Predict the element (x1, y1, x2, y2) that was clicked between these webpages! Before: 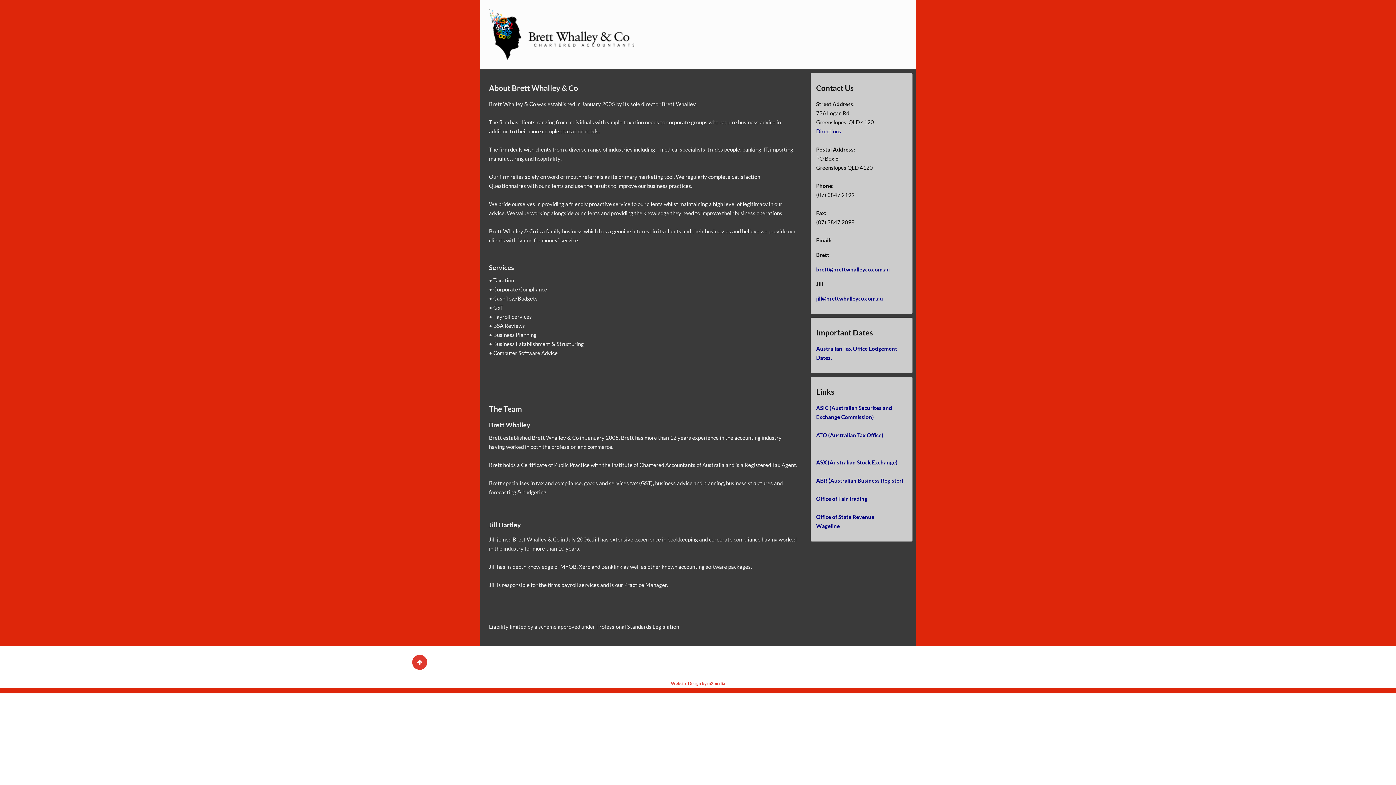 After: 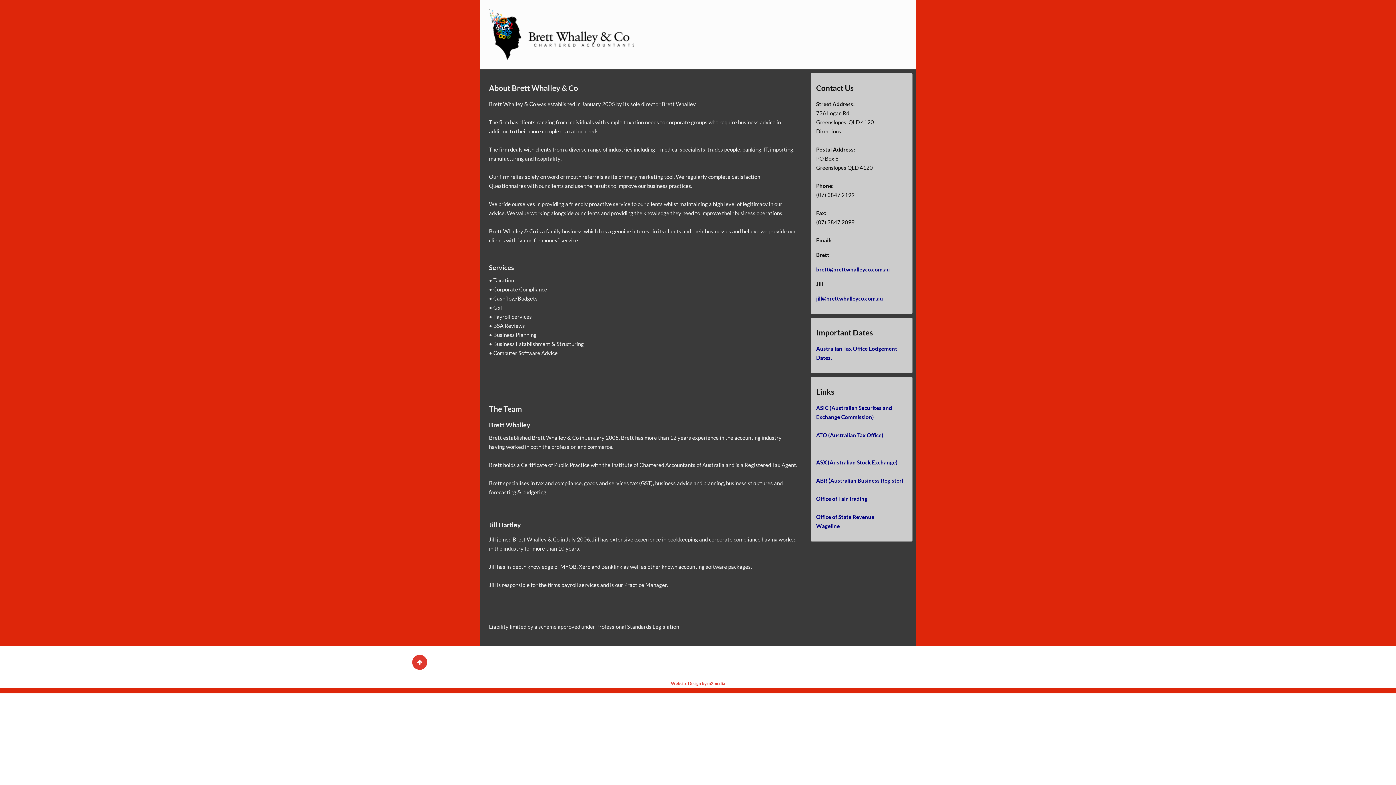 Action: label: Directions bbox: (816, 128, 841, 134)